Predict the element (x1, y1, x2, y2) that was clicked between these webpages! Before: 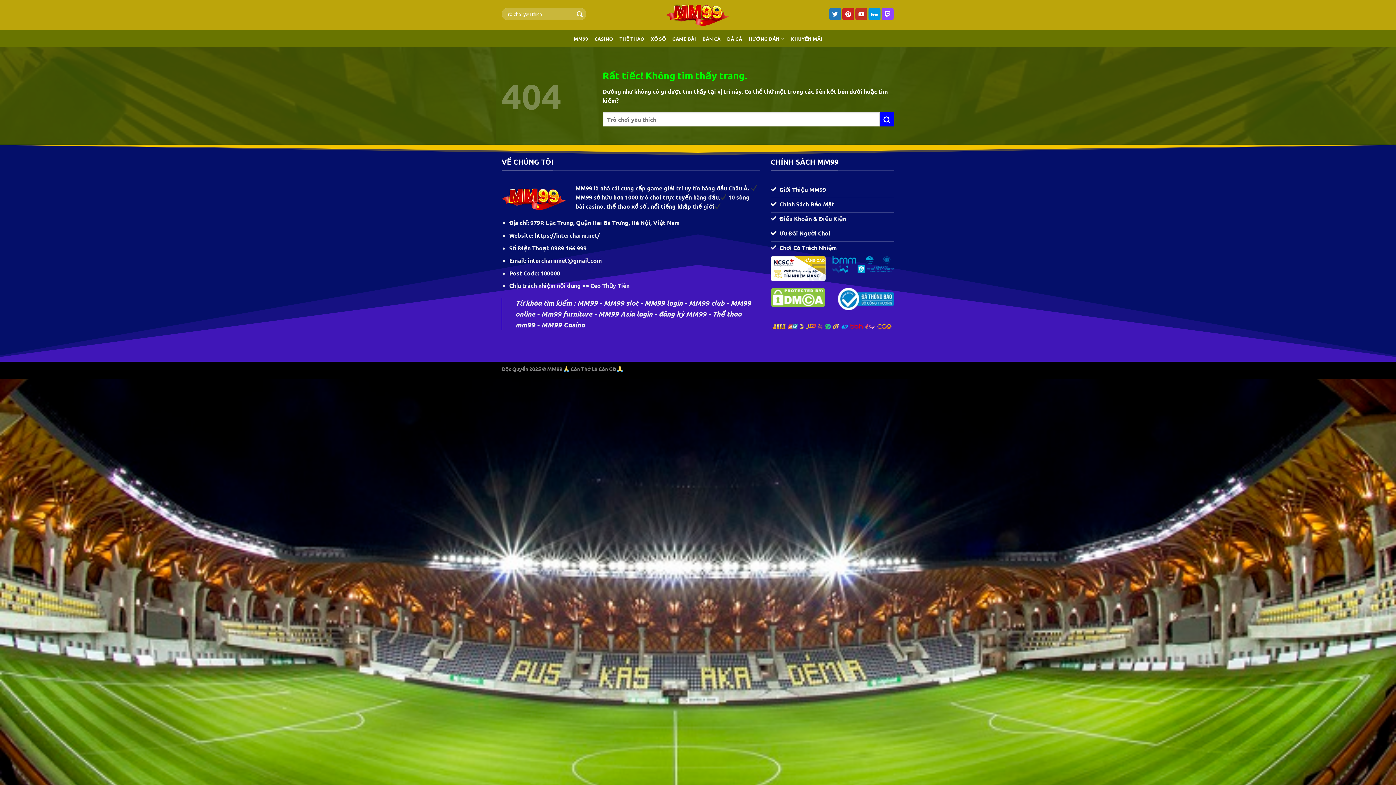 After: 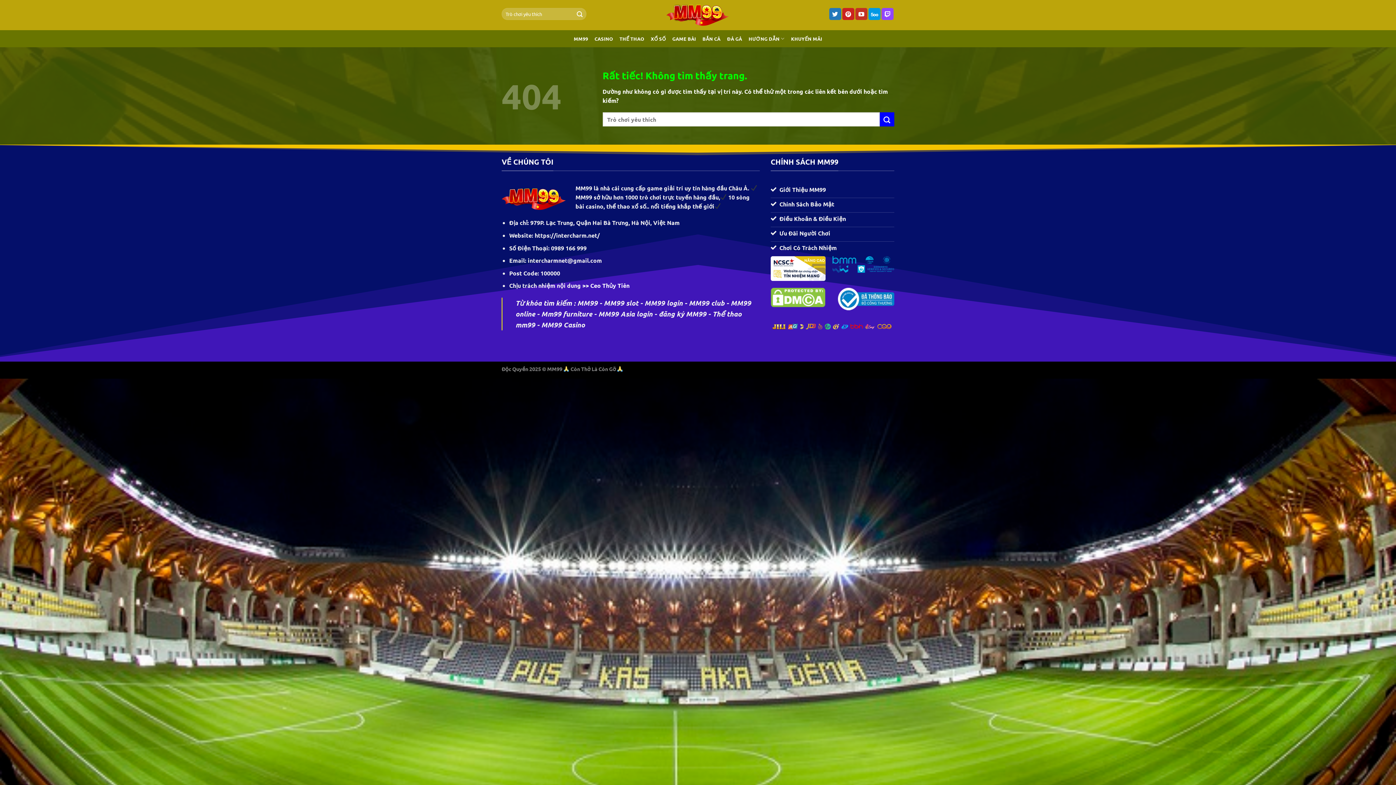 Action: bbox: (590, 281, 629, 289) label: Ceo Thủy Tiên